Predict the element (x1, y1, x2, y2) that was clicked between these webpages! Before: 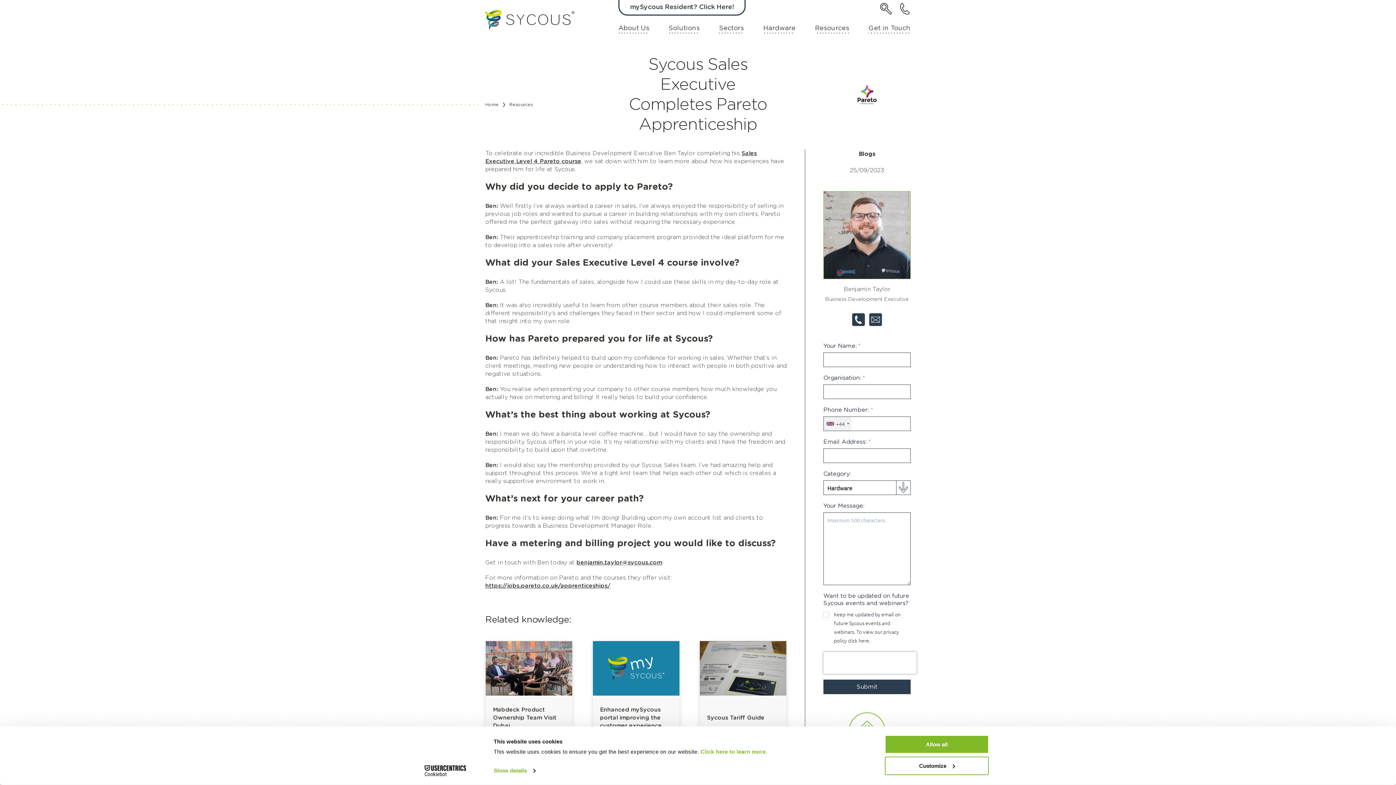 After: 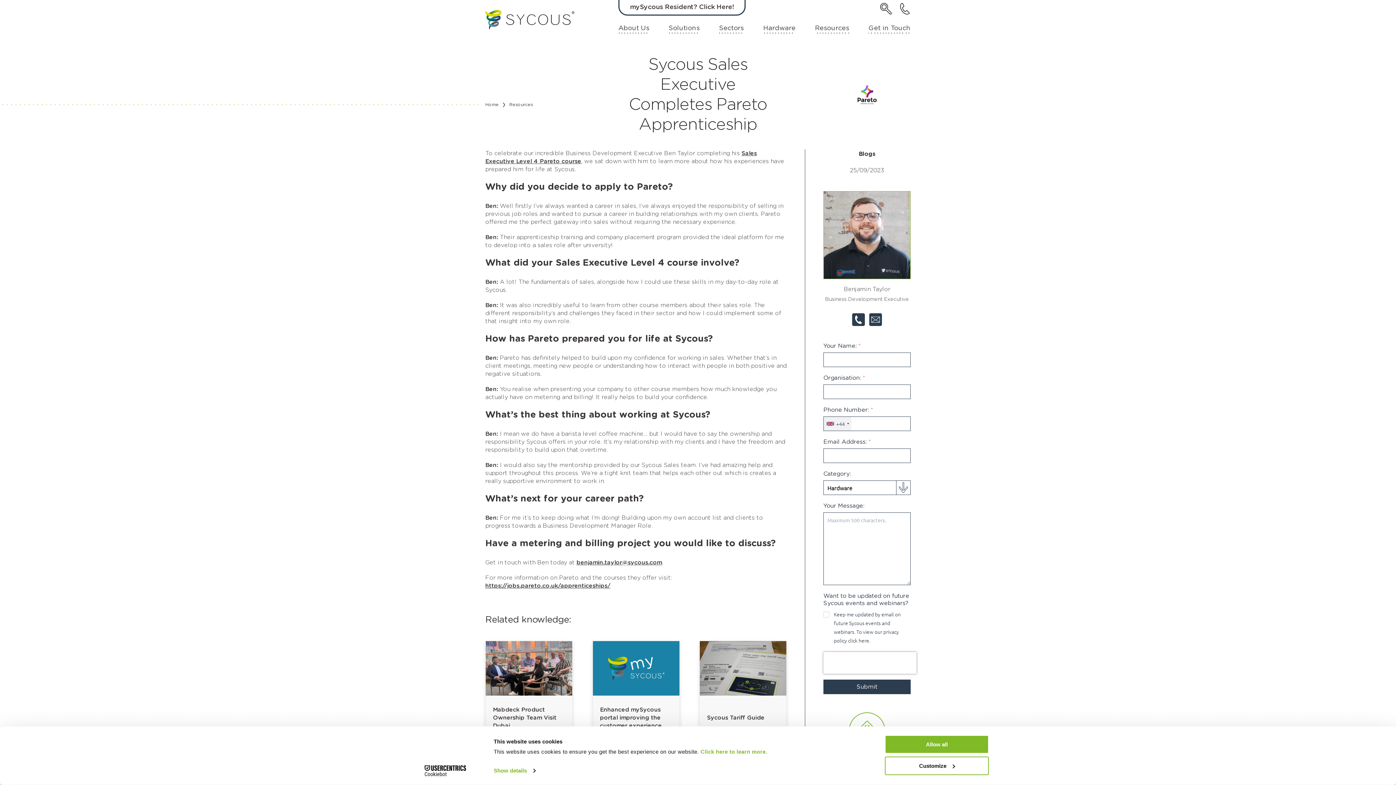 Action: label: https://jobs.pareto.co.uk/apprenticeships/ bbox: (485, 583, 610, 589)